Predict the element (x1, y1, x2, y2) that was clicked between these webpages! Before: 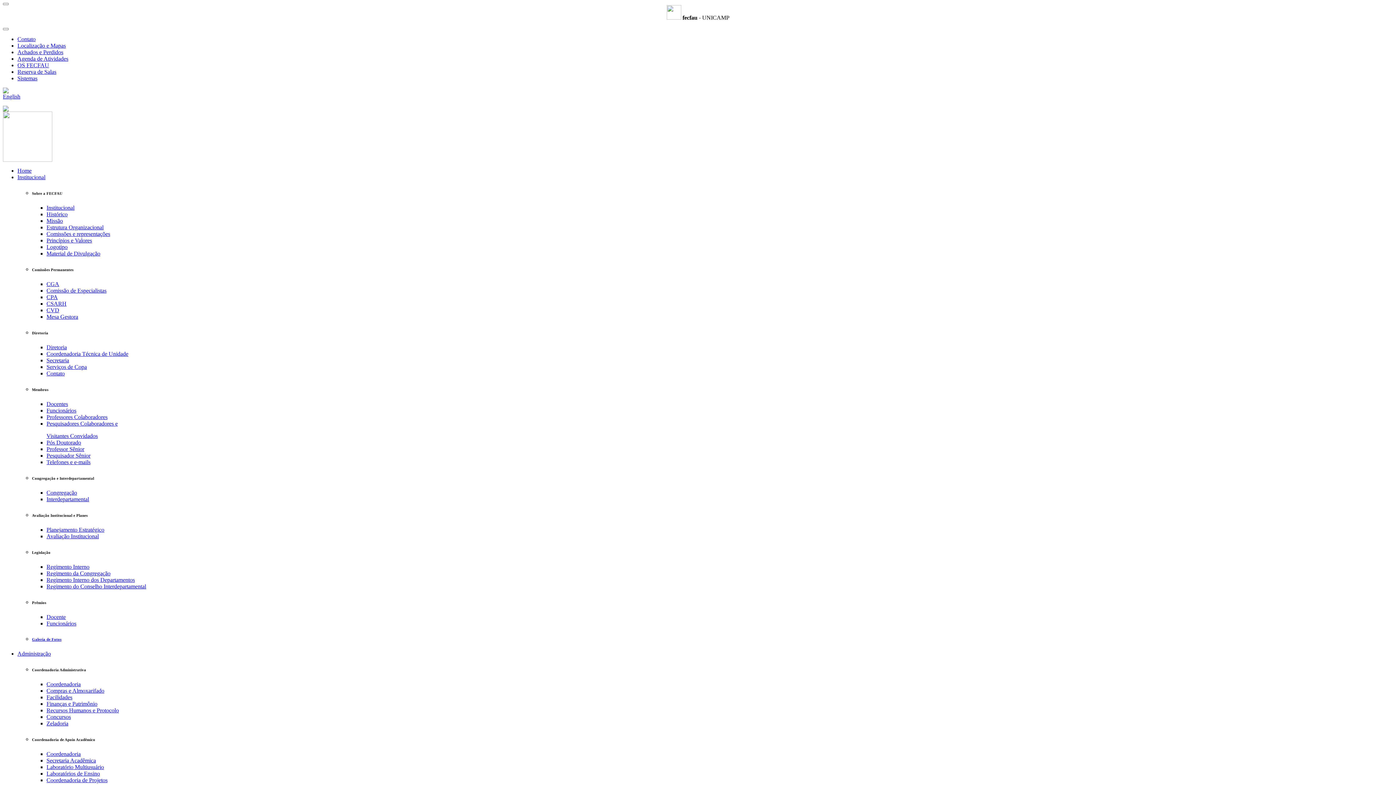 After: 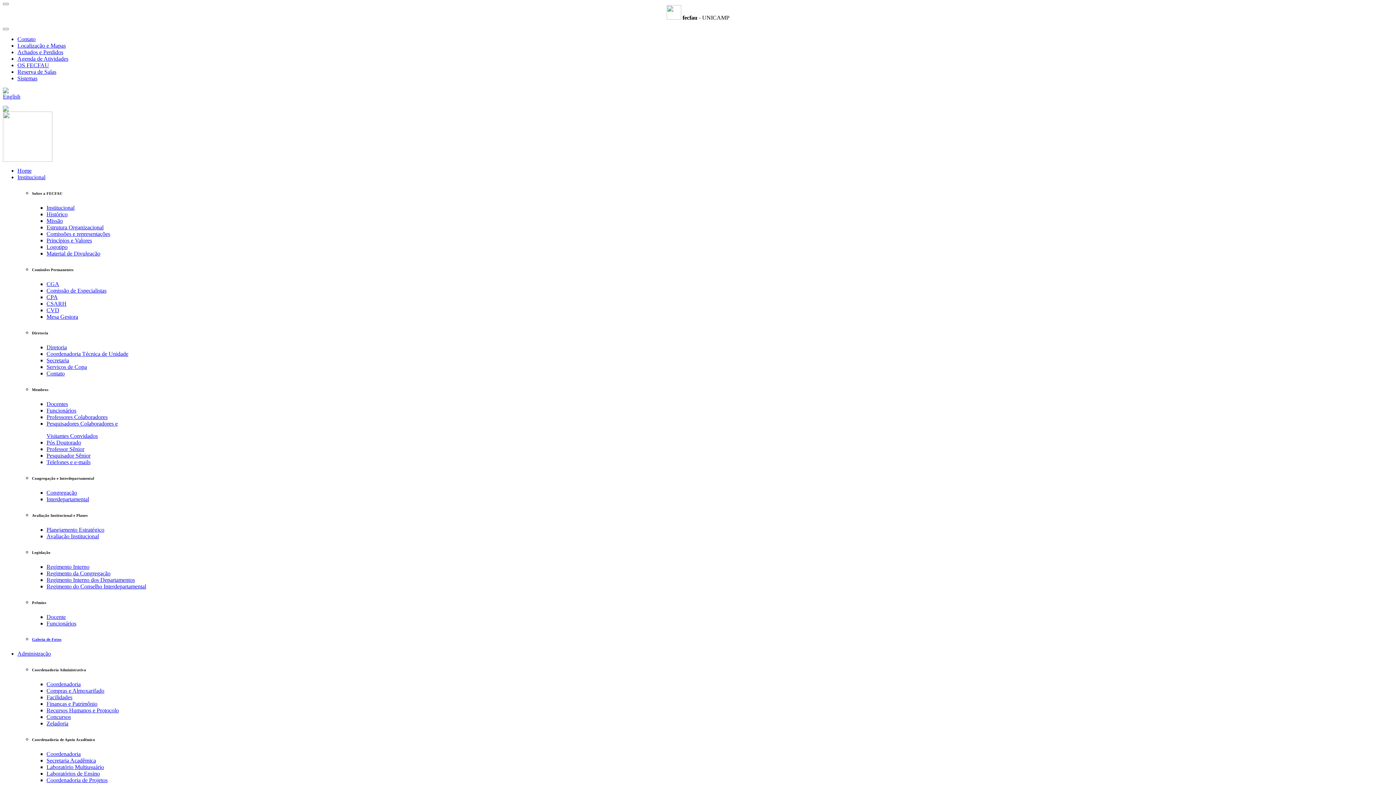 Action: bbox: (46, 707, 118, 713) label: Recursos Humanos e Protocolo